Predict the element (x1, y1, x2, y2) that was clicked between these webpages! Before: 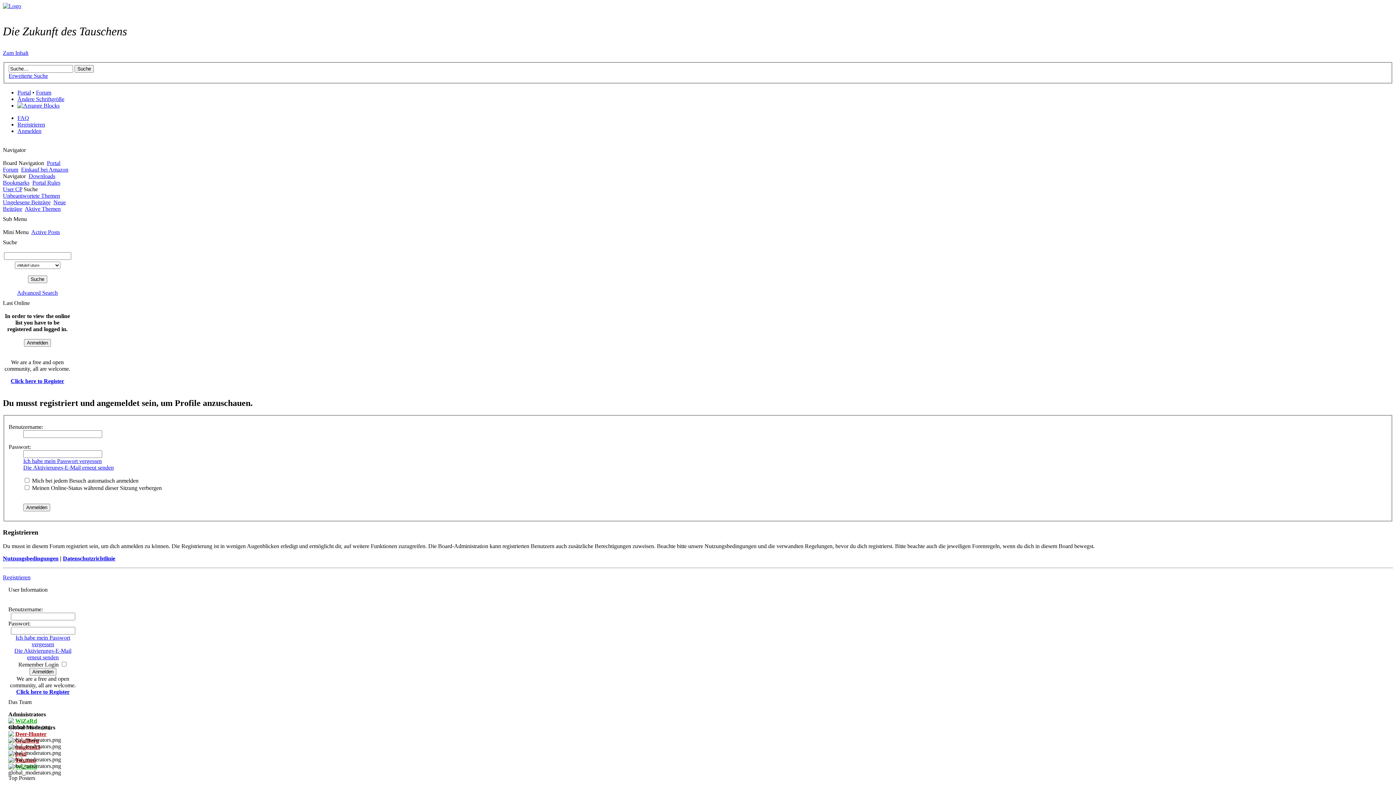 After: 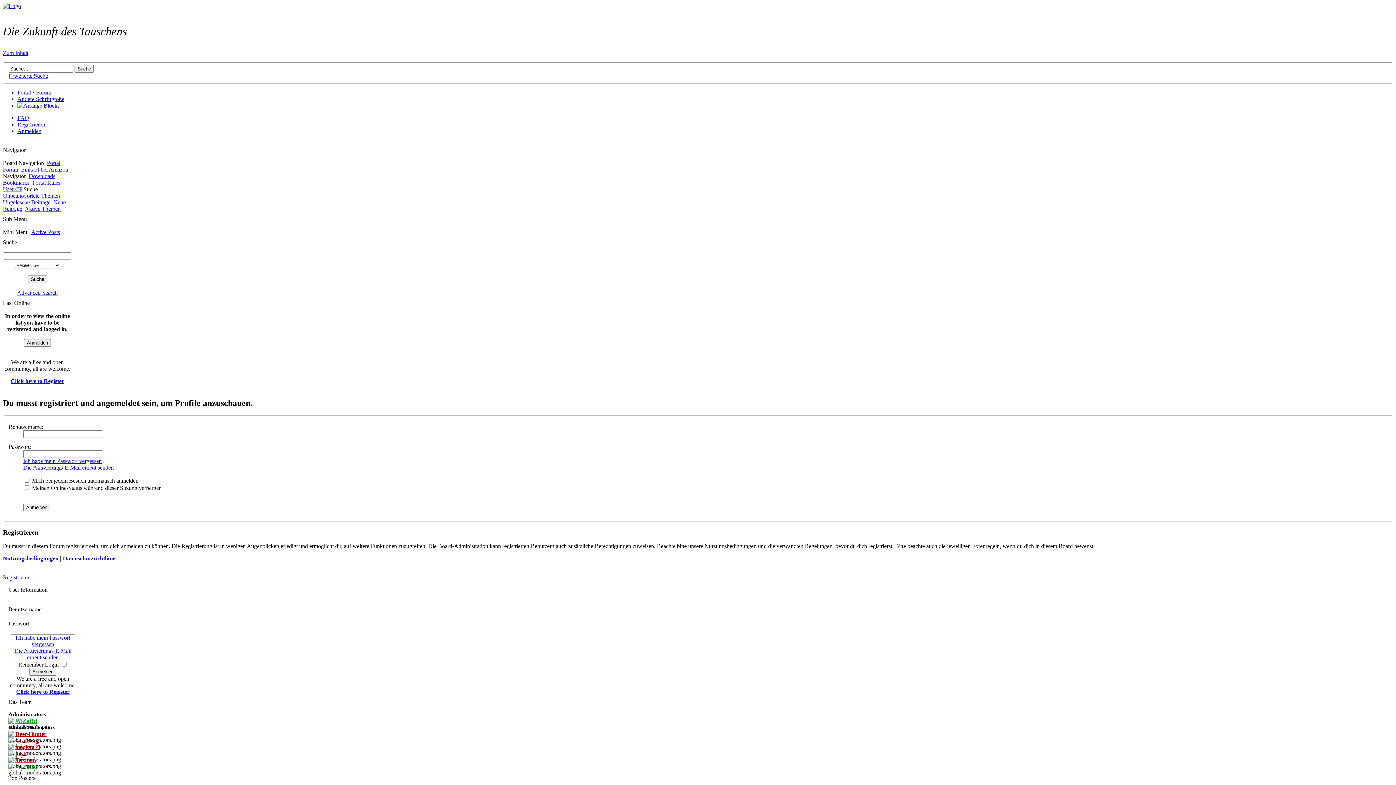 Action: label: Ändere Schriftgröße bbox: (17, 95, 64, 102)